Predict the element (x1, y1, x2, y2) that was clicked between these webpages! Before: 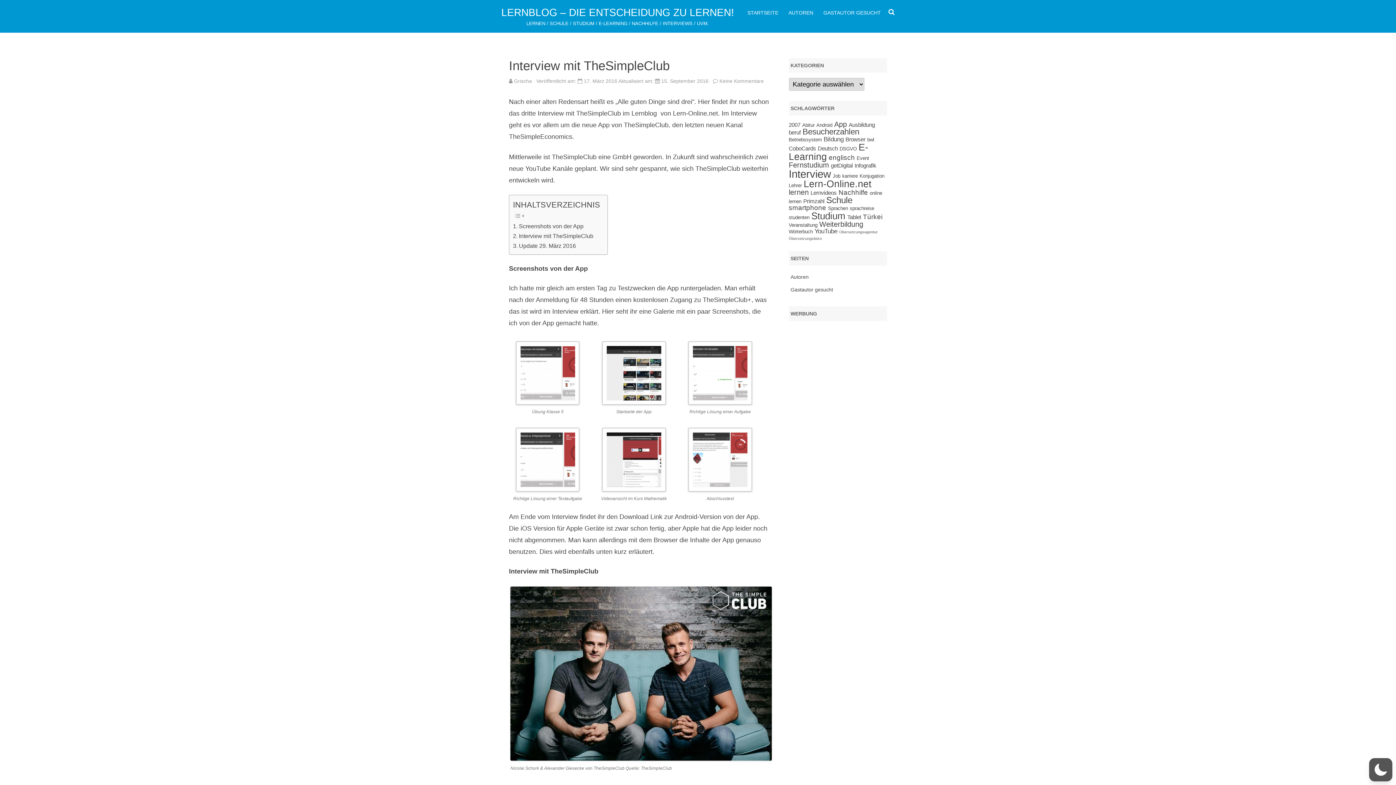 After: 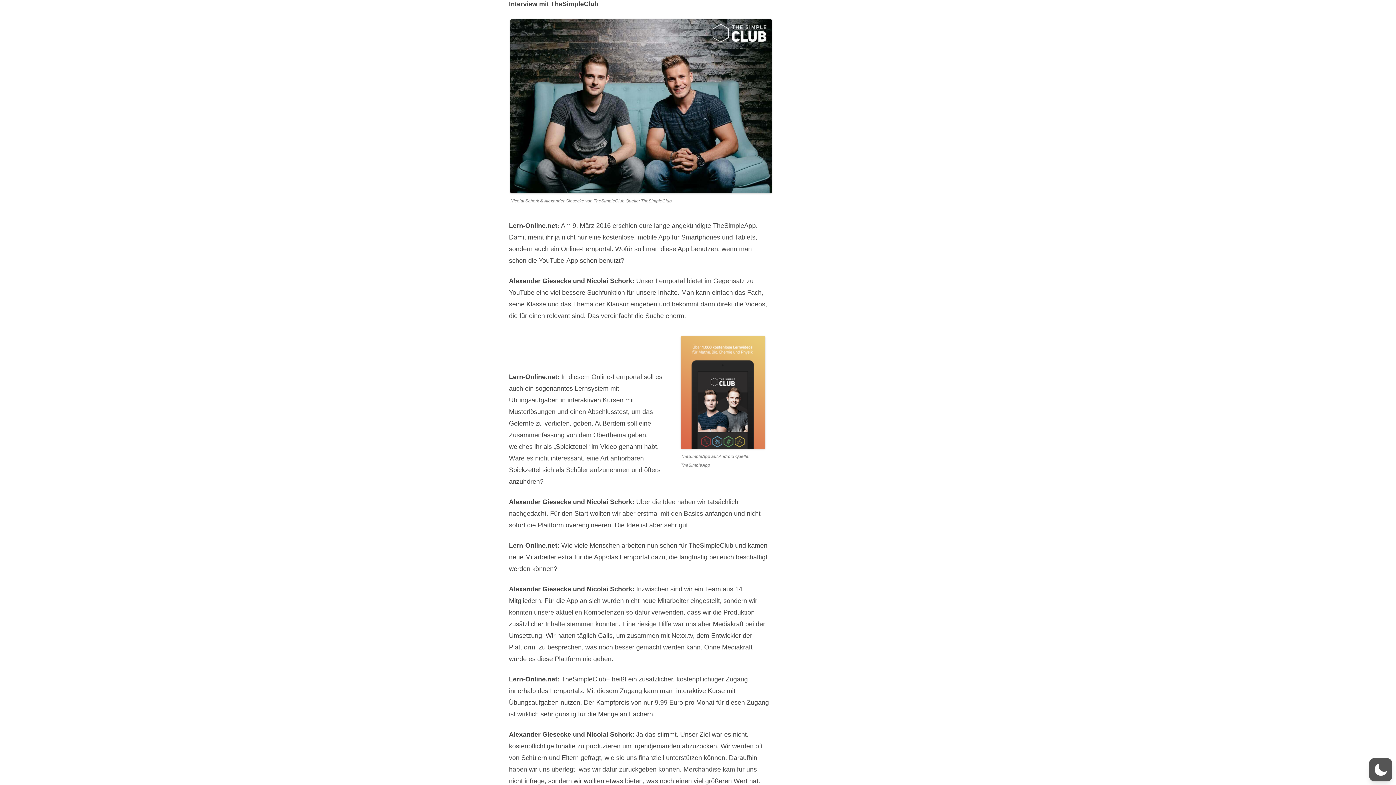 Action: bbox: (513, 231, 593, 240) label: Interview mit TheSimpleClub